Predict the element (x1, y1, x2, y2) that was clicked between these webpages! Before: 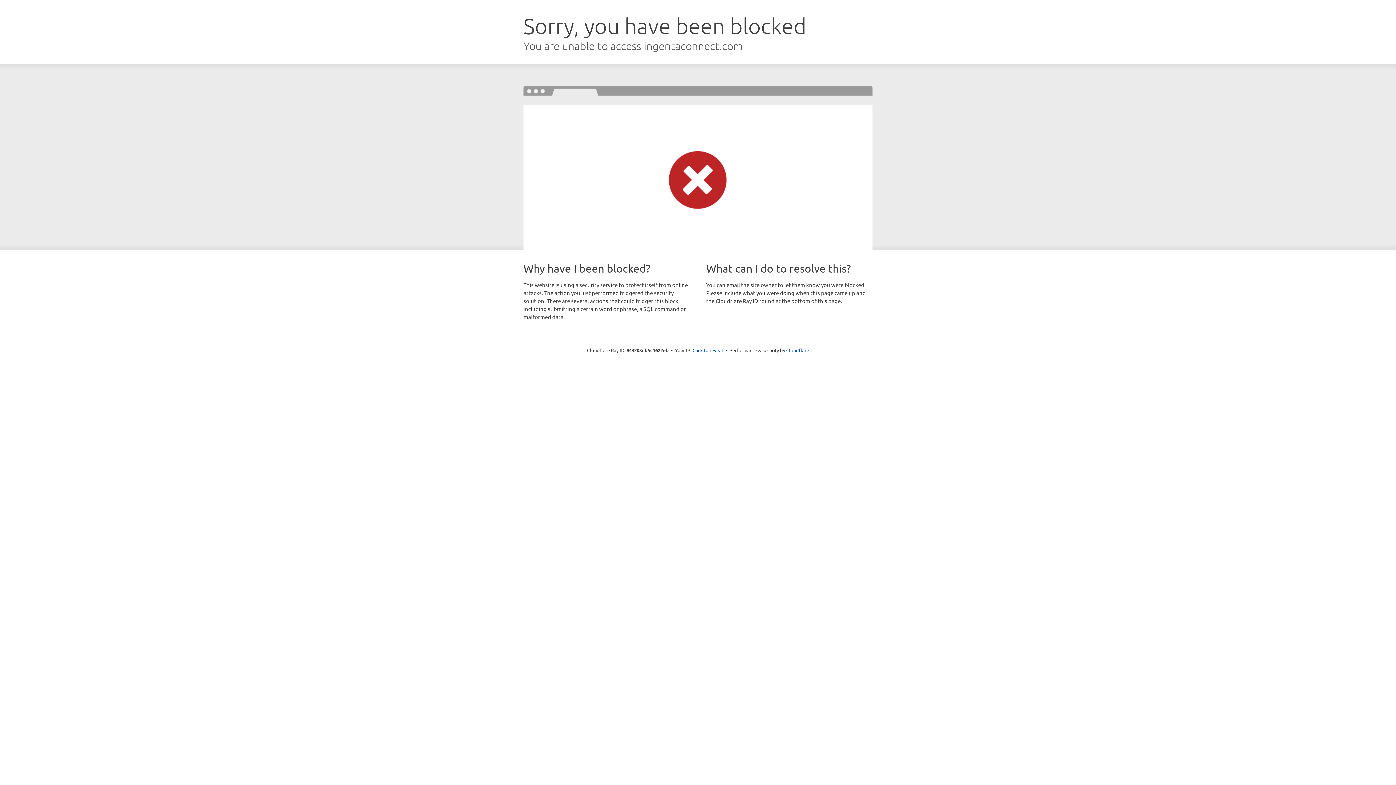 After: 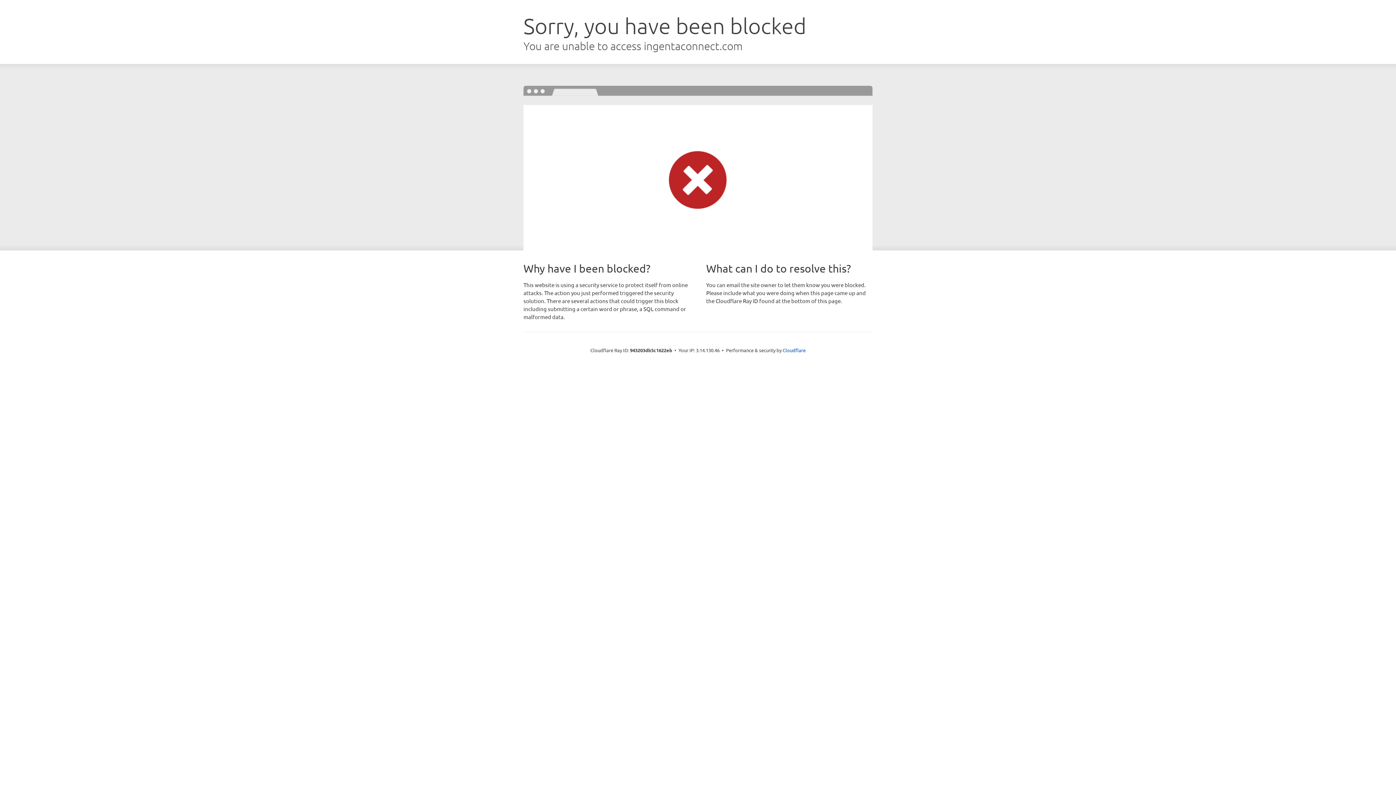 Action: bbox: (692, 346, 723, 353) label: Click to reveal